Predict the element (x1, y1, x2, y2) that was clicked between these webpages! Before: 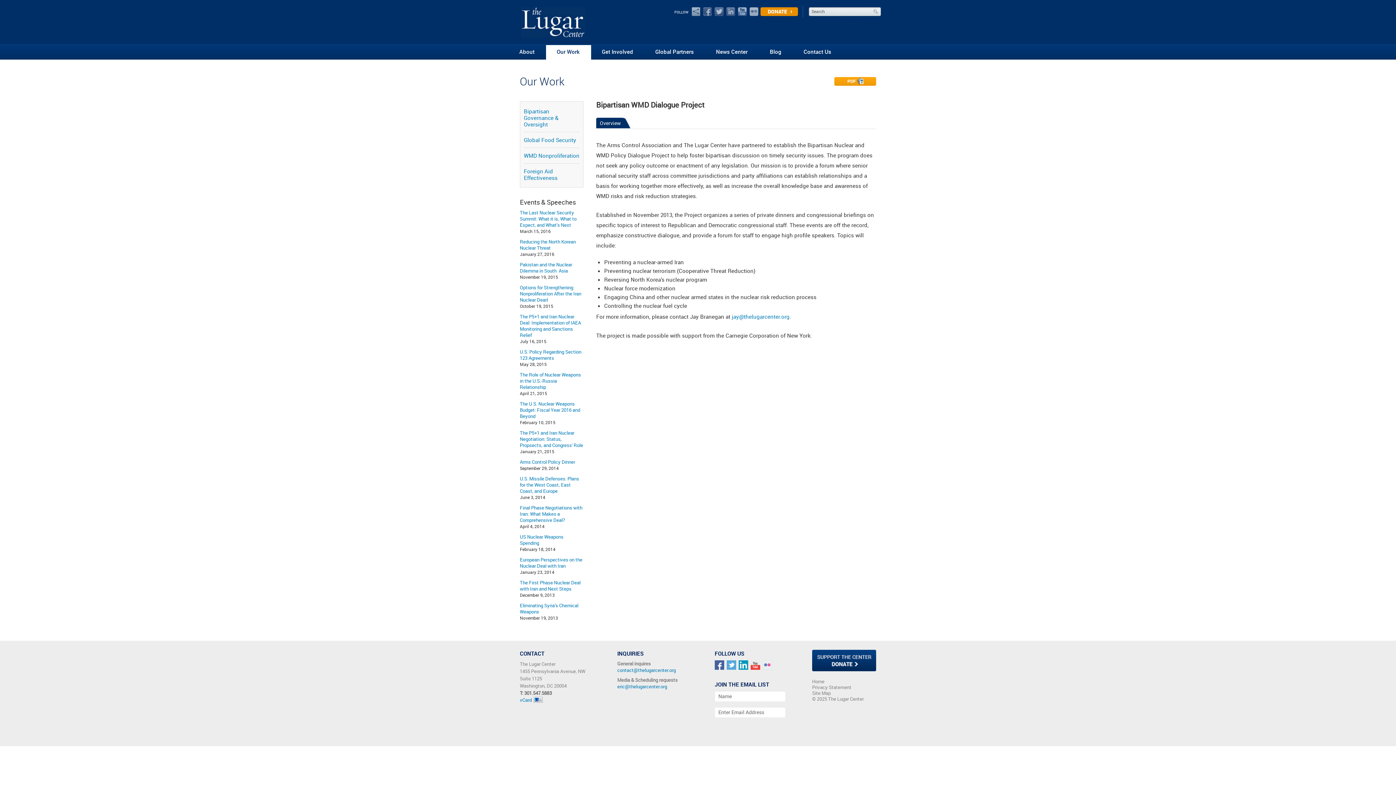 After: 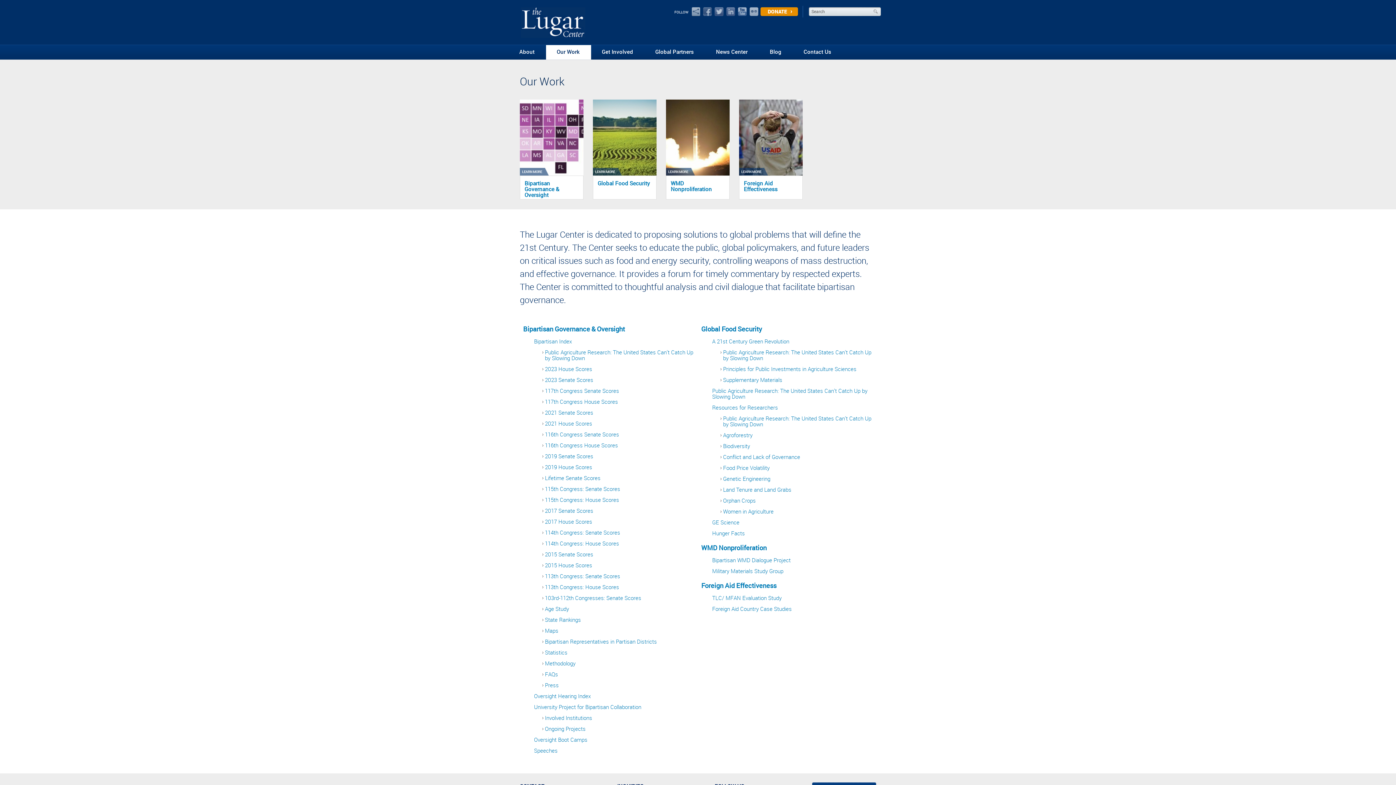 Action: bbox: (546, 45, 591, 59) label: Our Work